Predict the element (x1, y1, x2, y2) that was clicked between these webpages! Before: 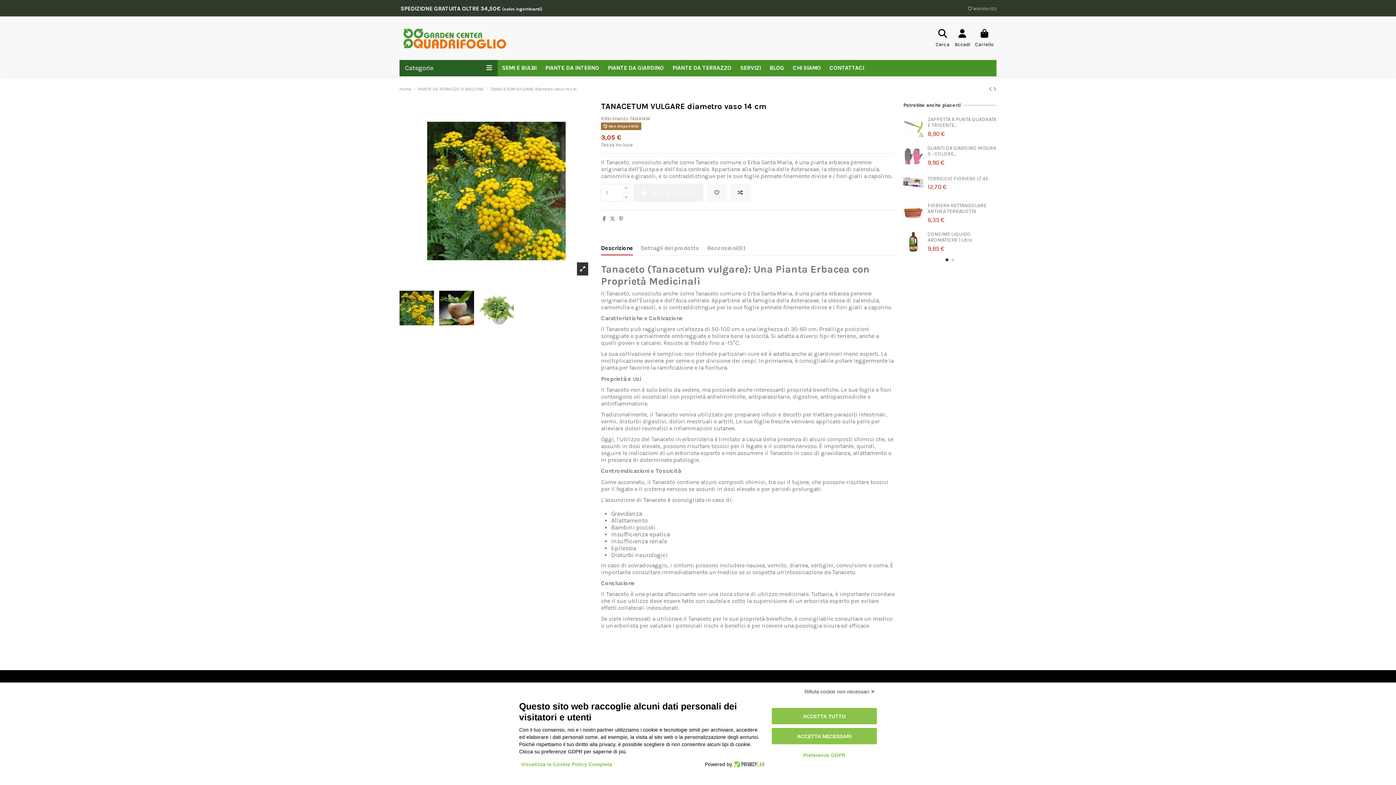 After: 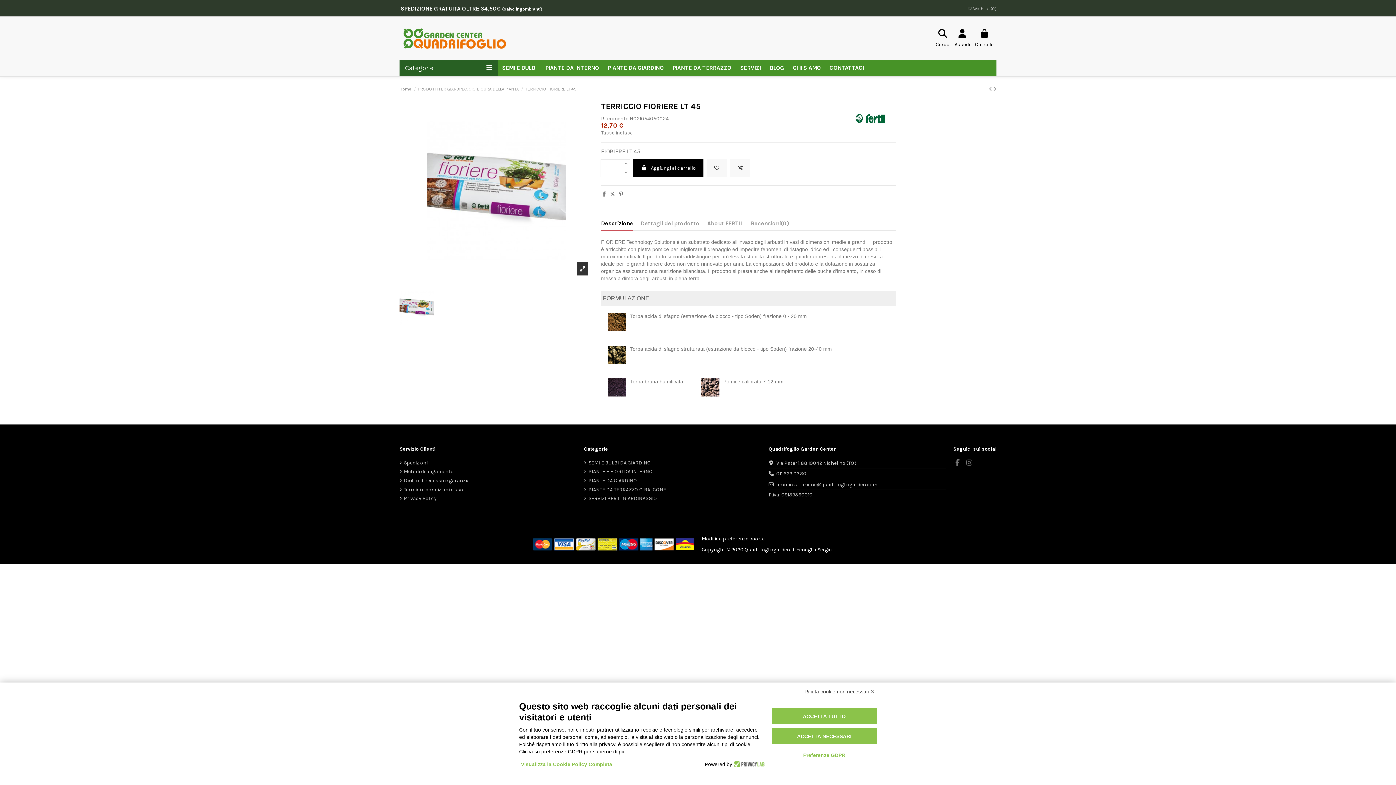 Action: bbox: (903, 179, 923, 186)